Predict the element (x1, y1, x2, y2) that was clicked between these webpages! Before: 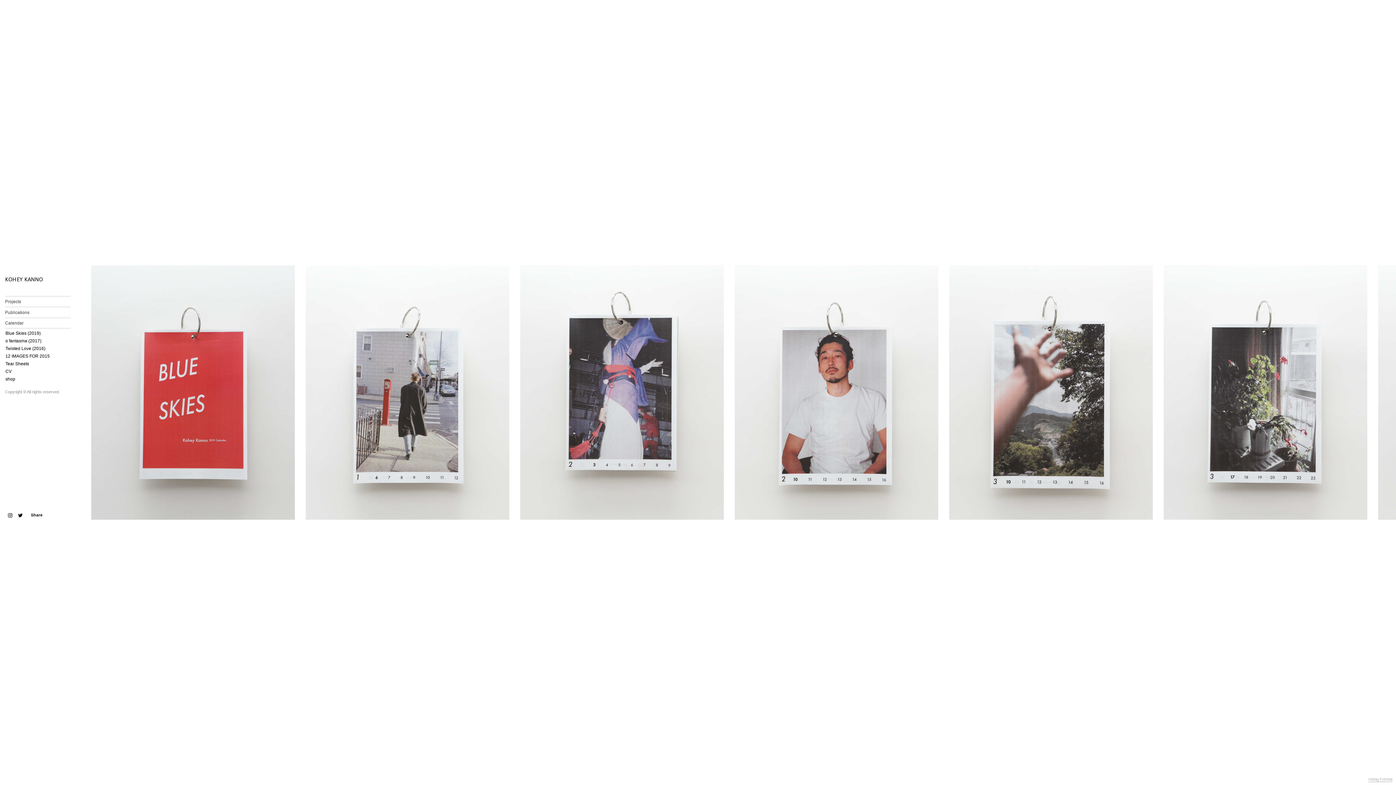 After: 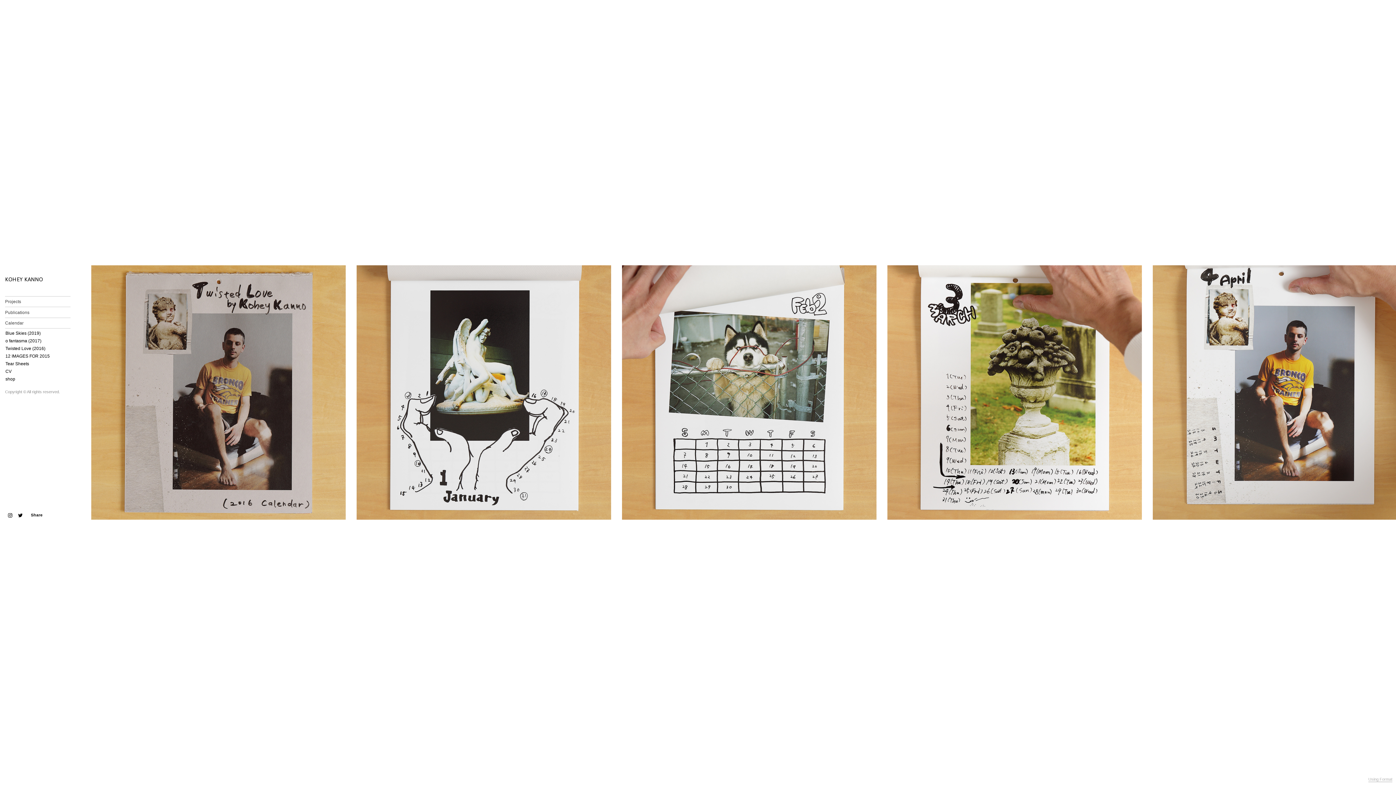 Action: bbox: (5, 345, 47, 352) label: Twisted Love (2016)